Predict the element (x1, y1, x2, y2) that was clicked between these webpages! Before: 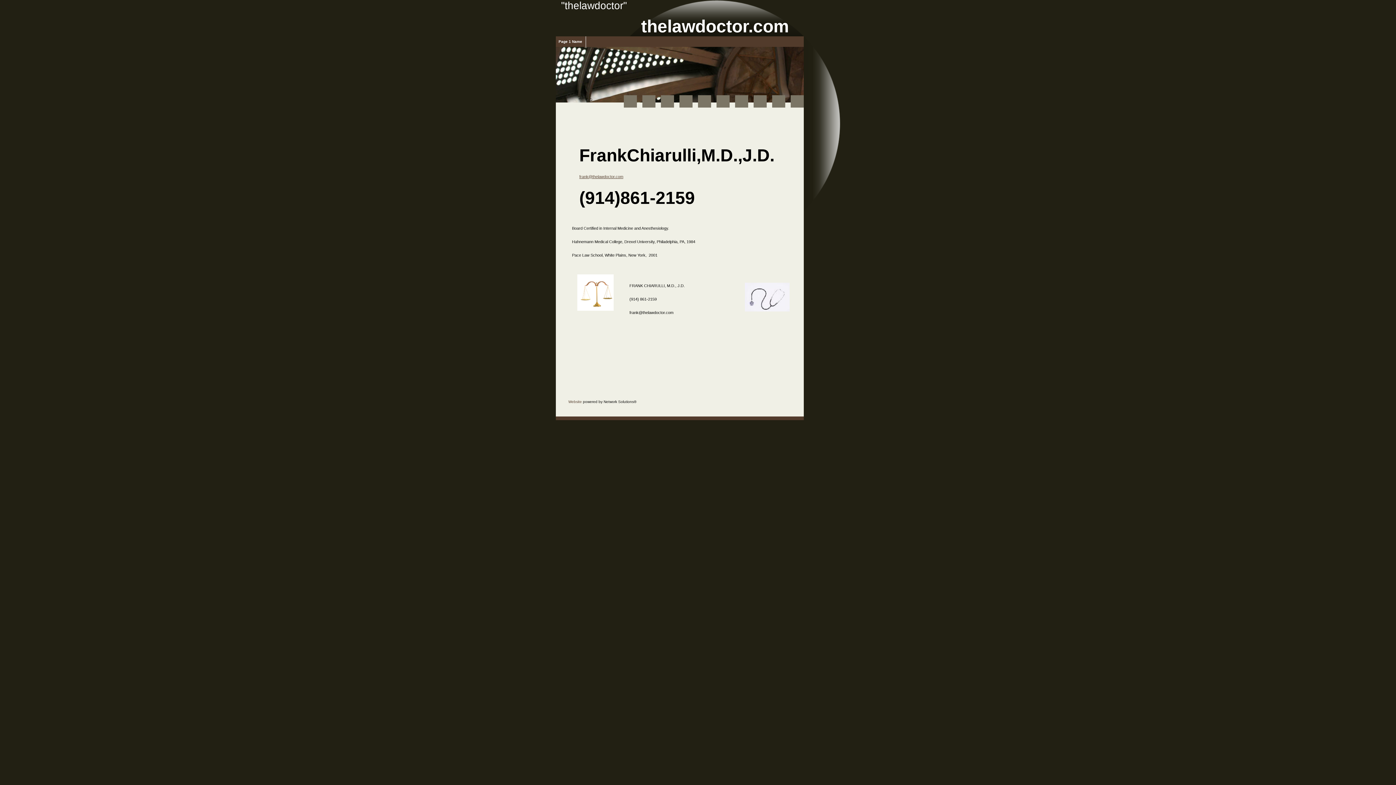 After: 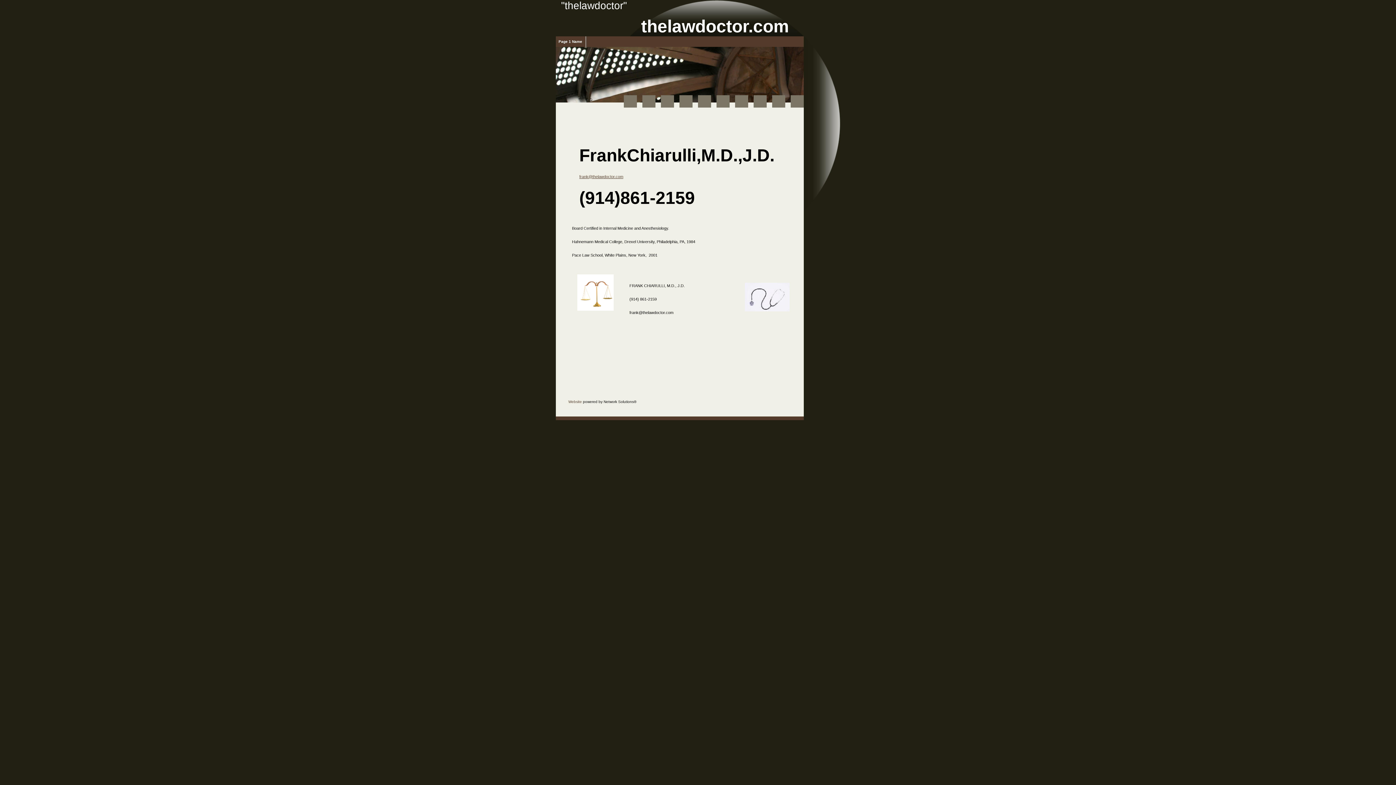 Action: label: Page 1 Name bbox: (555, 36, 586, 46)